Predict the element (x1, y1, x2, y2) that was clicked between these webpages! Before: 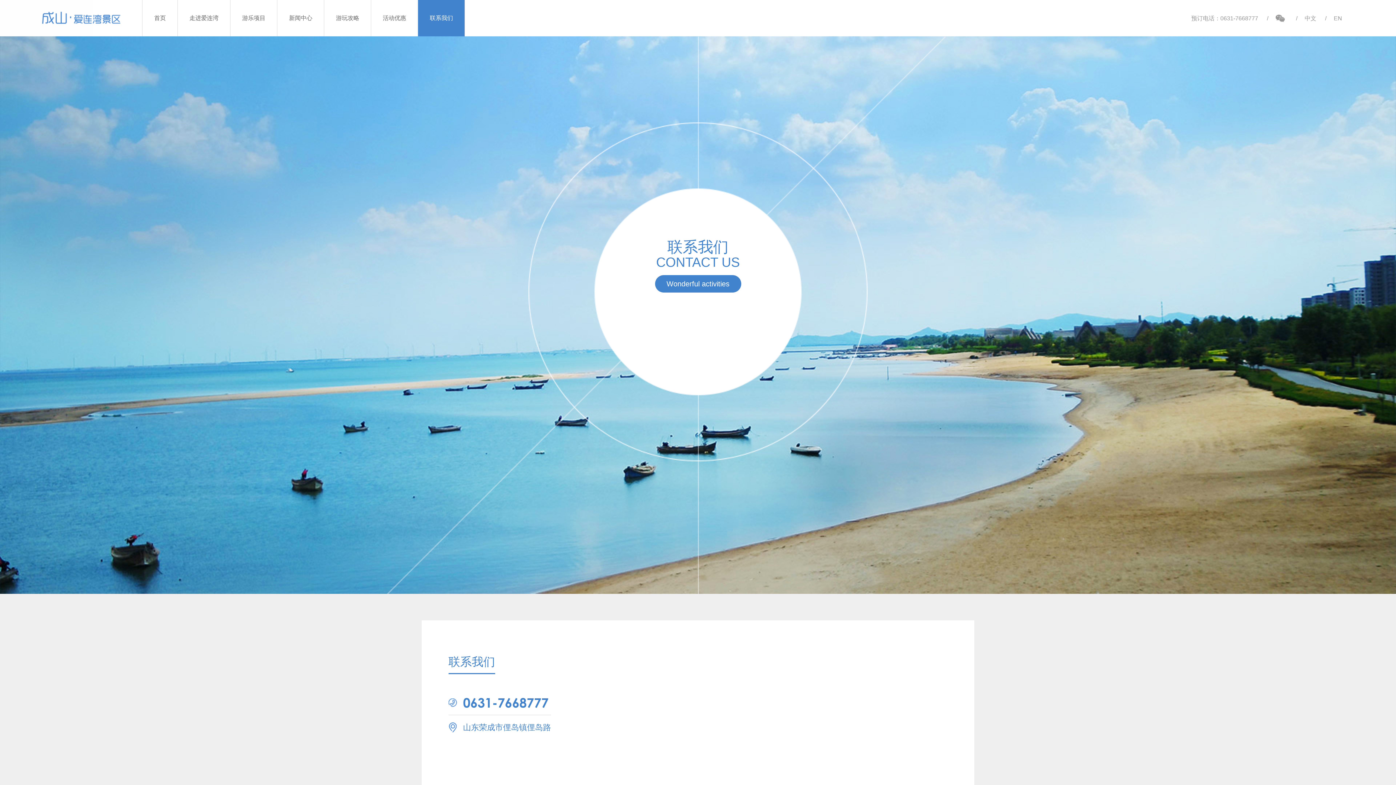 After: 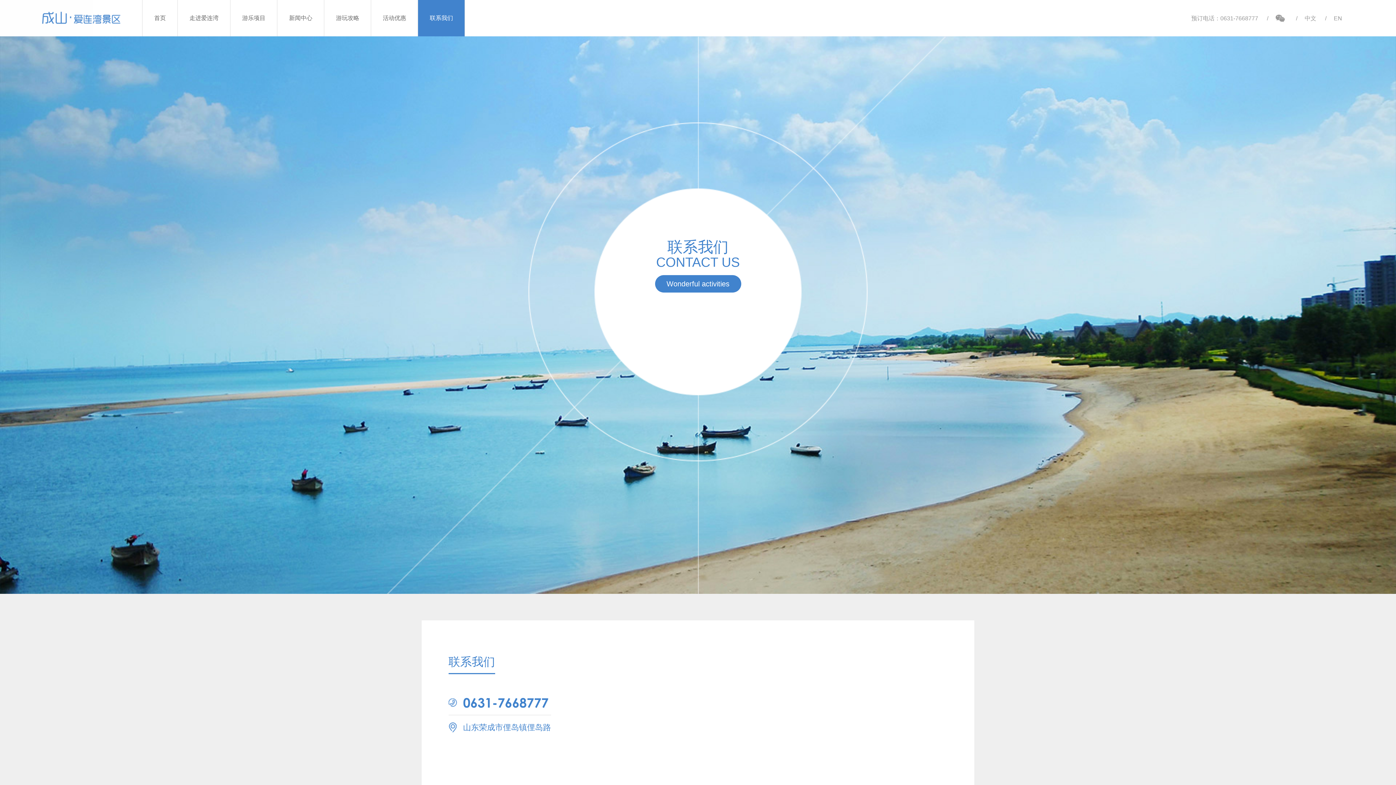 Action: label: 0631-7668777 bbox: (463, 694, 548, 710)